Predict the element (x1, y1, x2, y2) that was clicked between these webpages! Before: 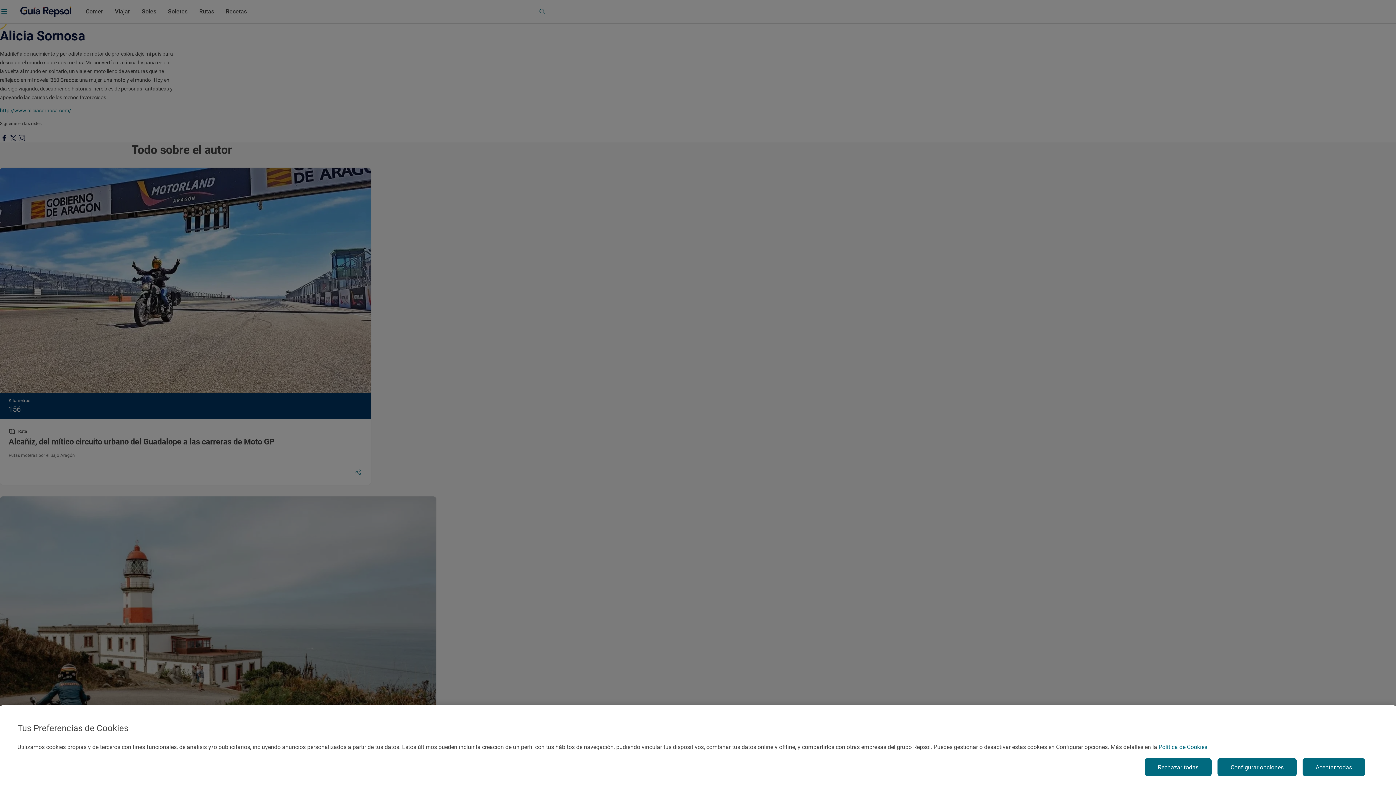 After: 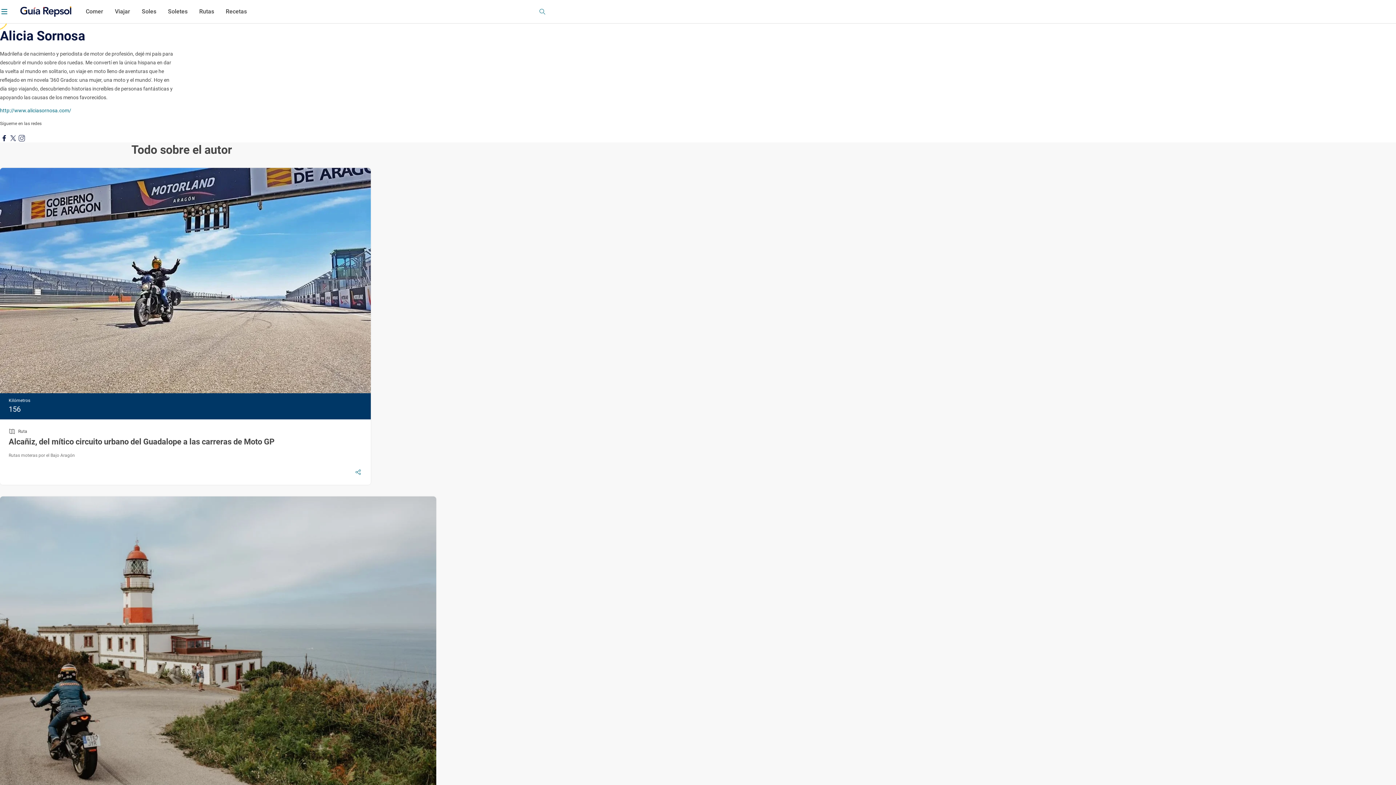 Action: bbox: (1302, 758, 1365, 776) label: Aceptar todas